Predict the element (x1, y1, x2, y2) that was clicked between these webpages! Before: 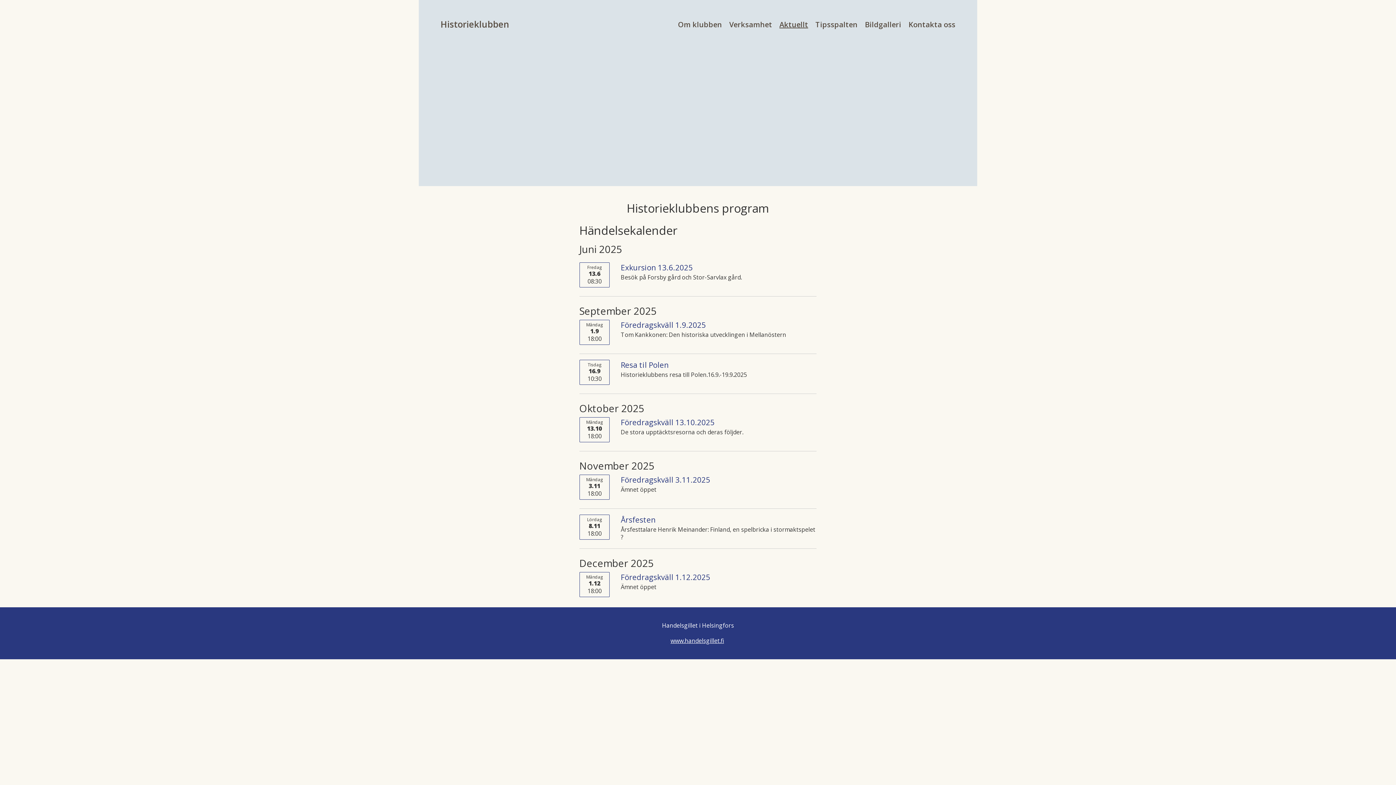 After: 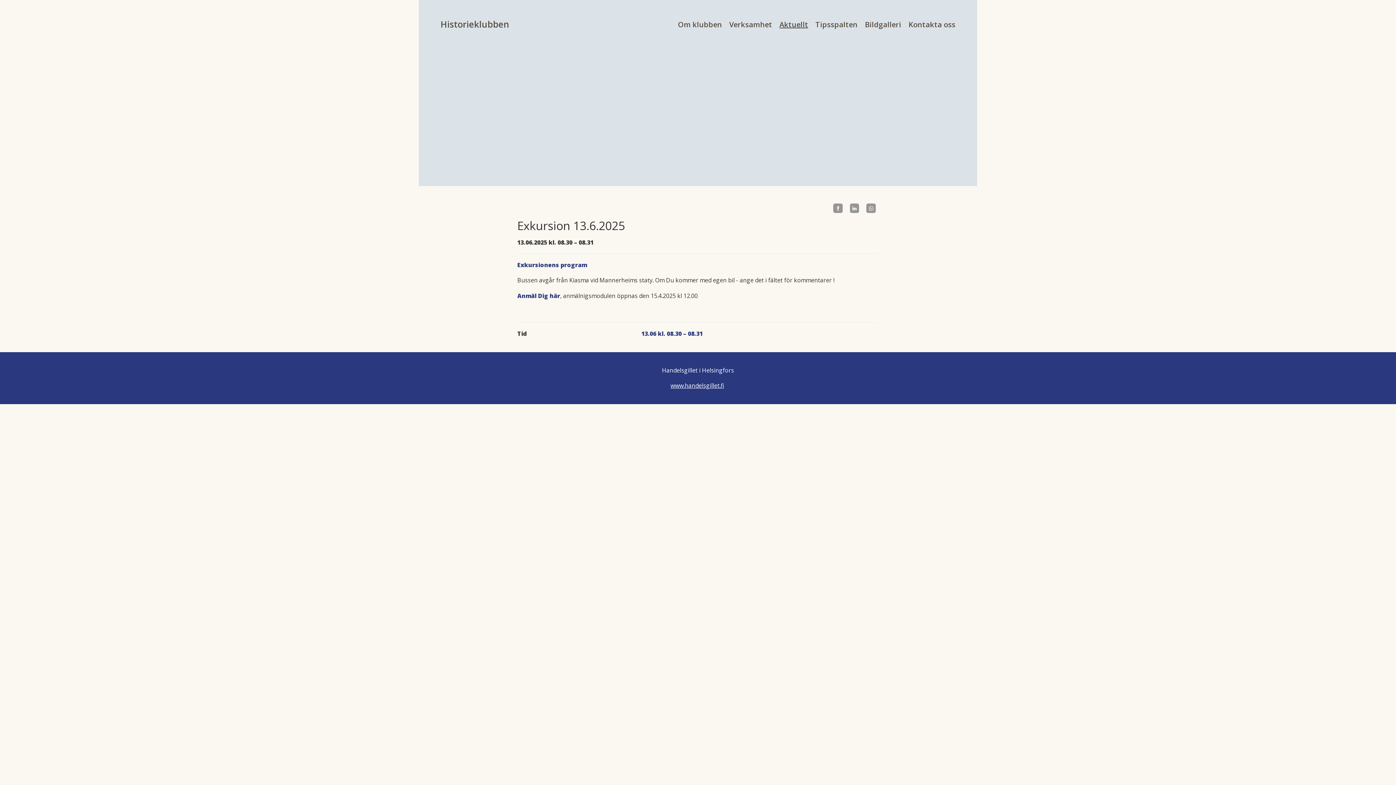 Action: label: Exkursion 13.6.2025 bbox: (620, 262, 692, 272)